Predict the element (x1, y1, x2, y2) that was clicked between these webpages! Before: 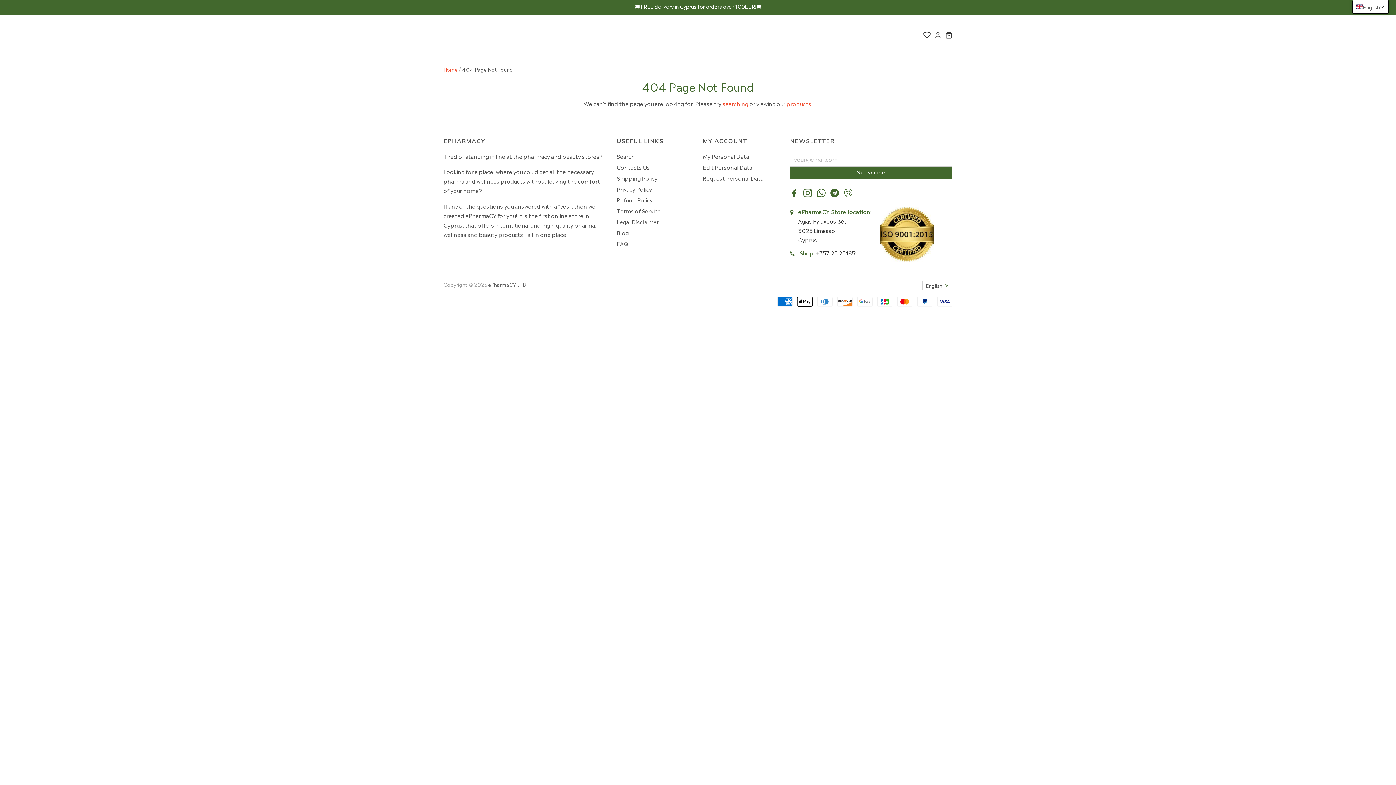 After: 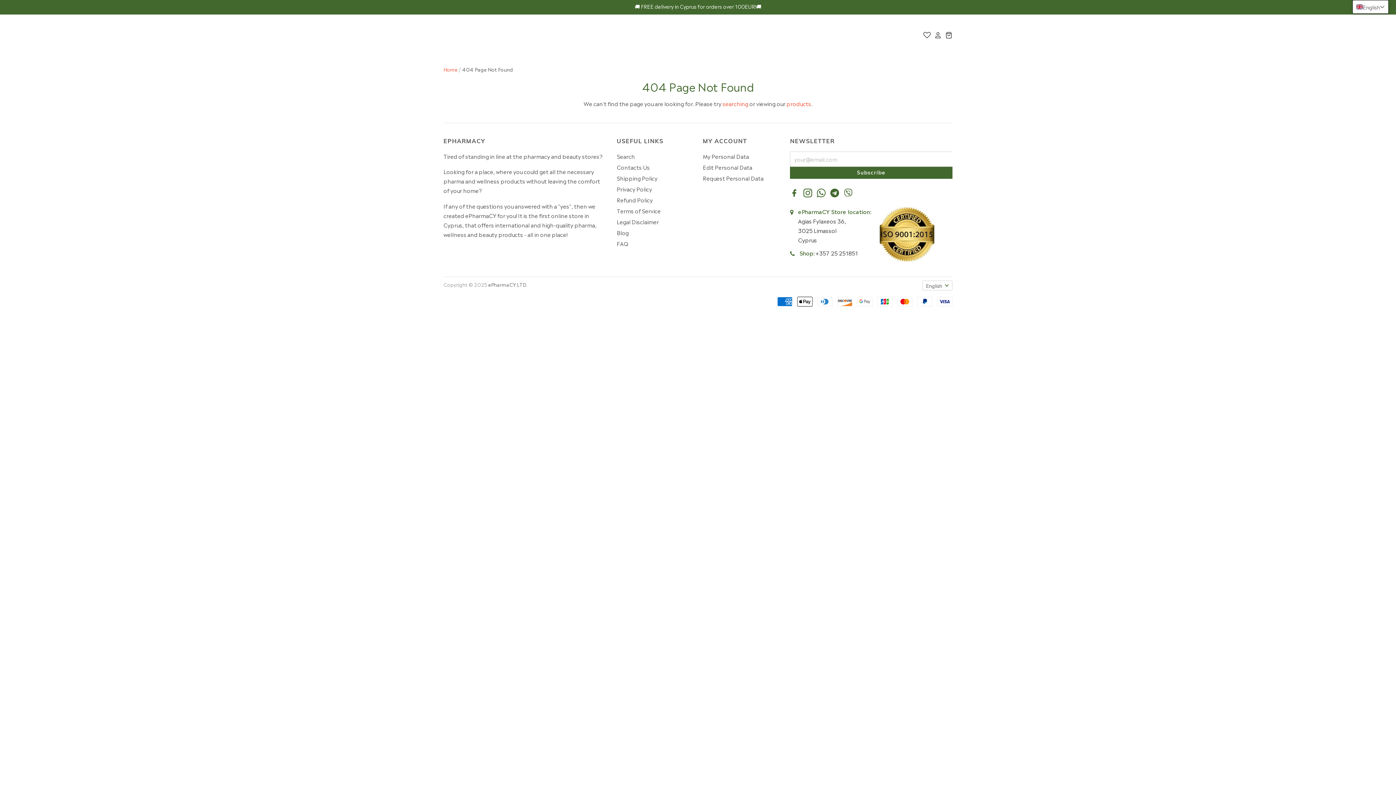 Action: bbox: (803, 190, 816, 198)